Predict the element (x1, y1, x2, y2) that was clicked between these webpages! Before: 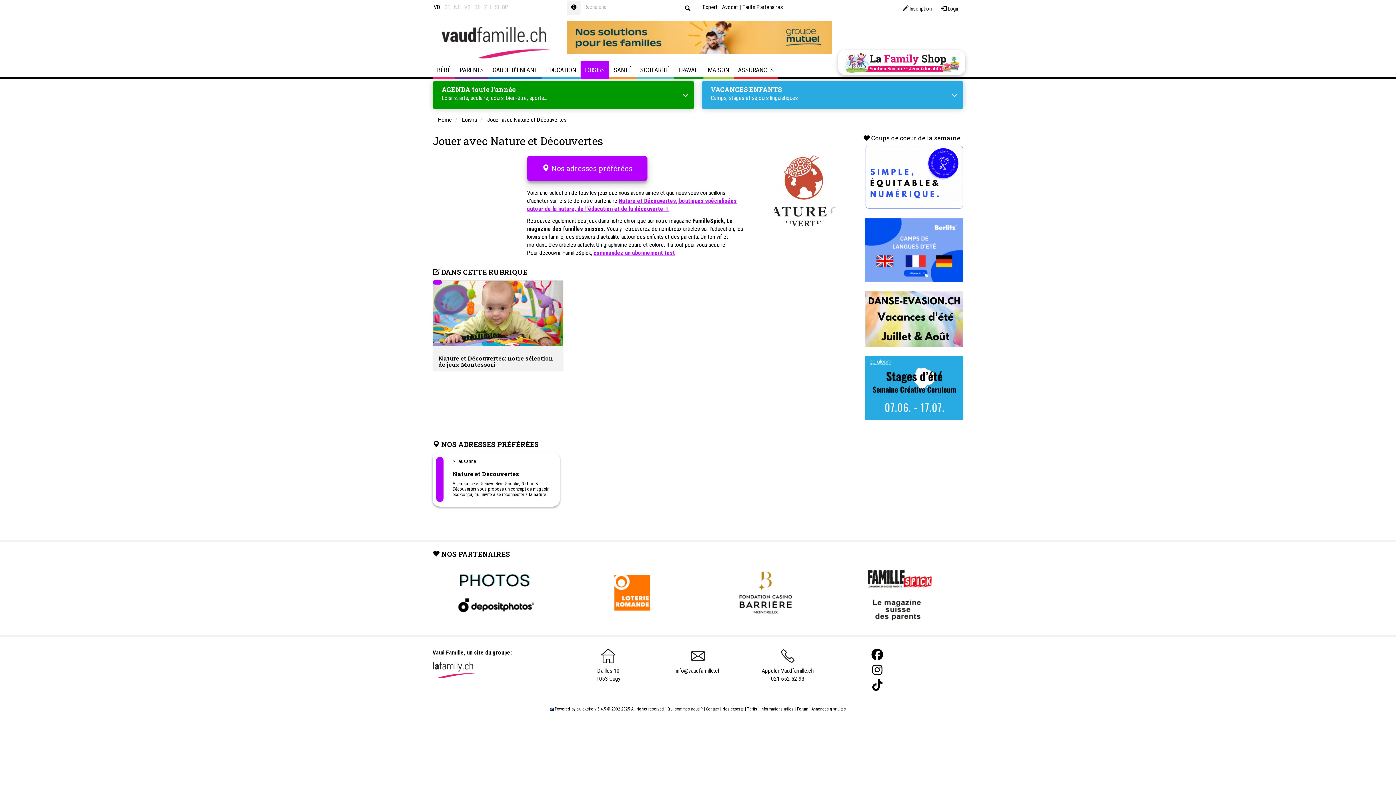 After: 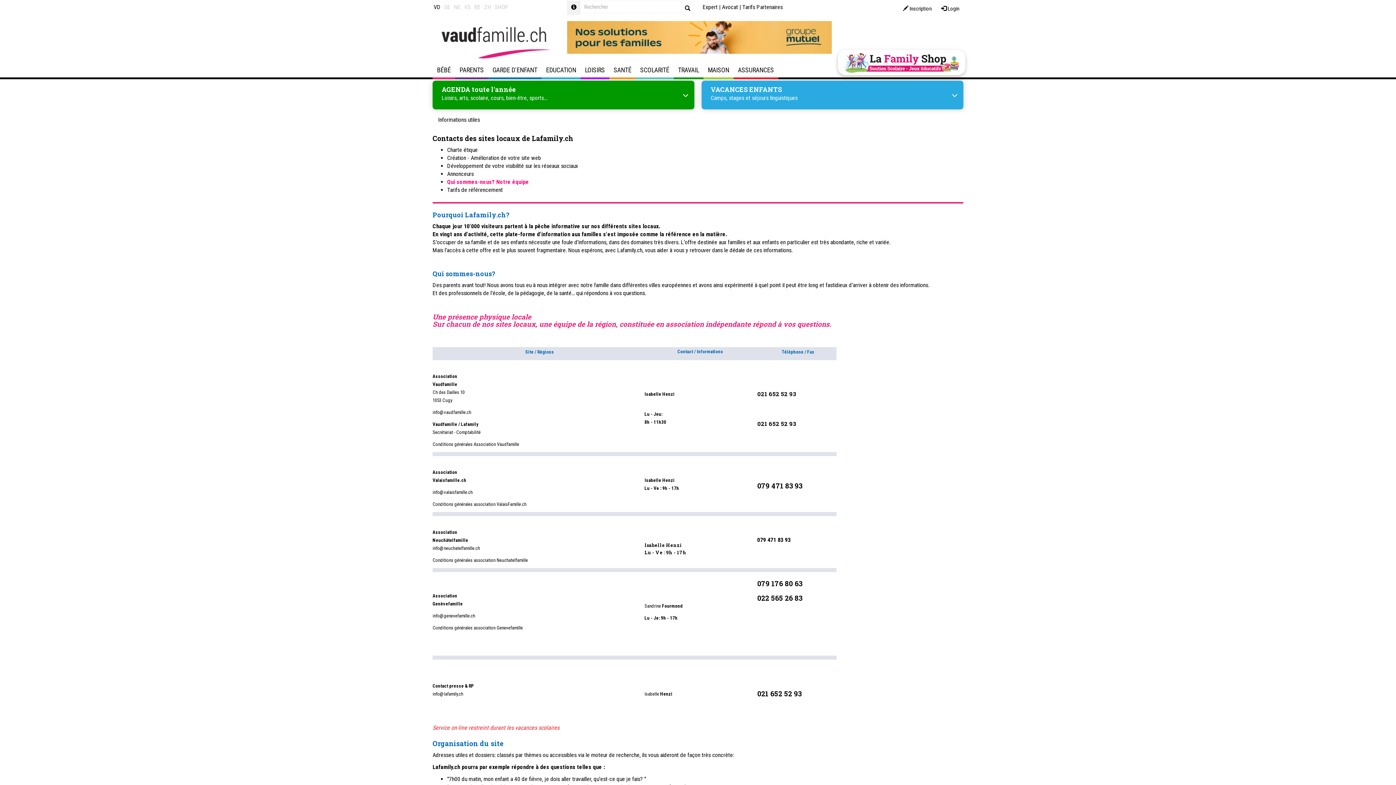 Action: label: Contact bbox: (706, 656, 719, 661)